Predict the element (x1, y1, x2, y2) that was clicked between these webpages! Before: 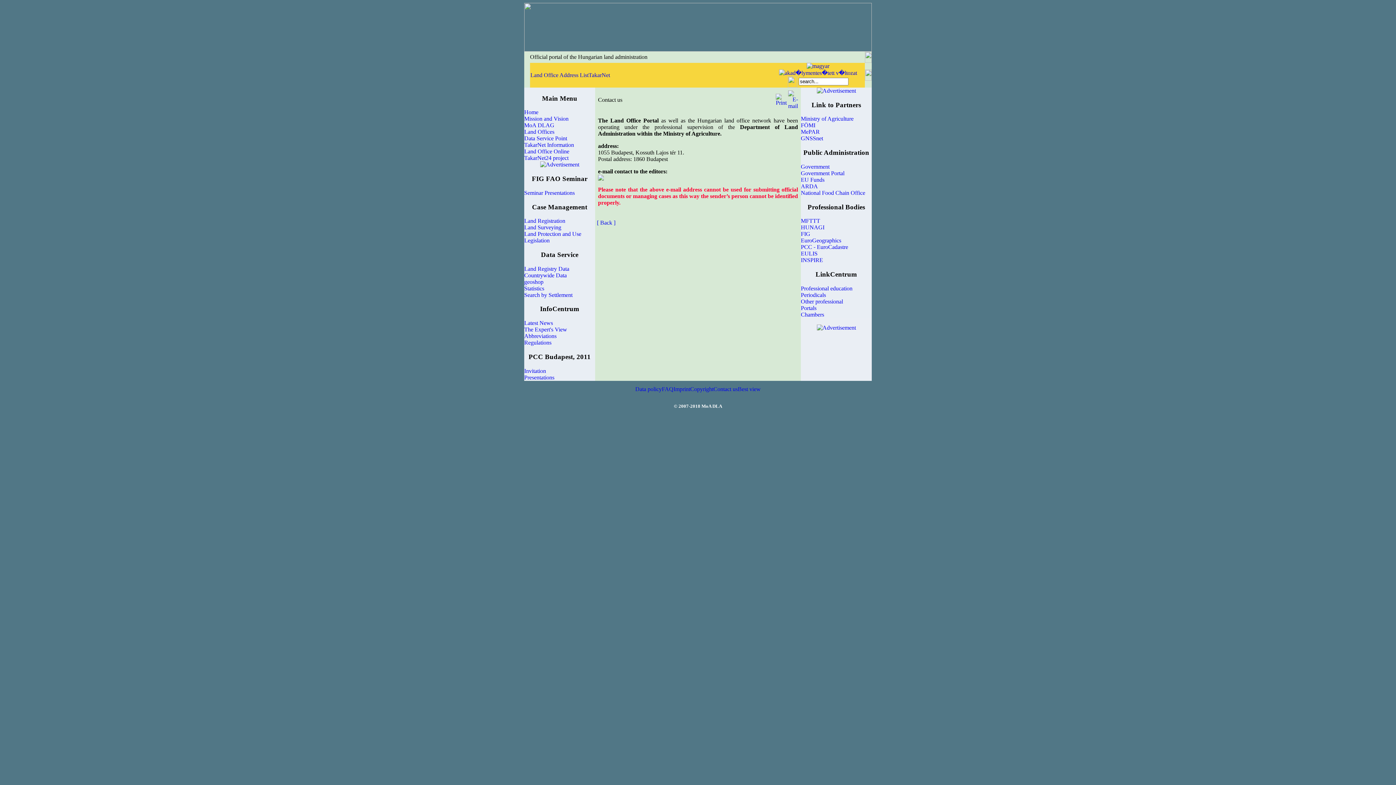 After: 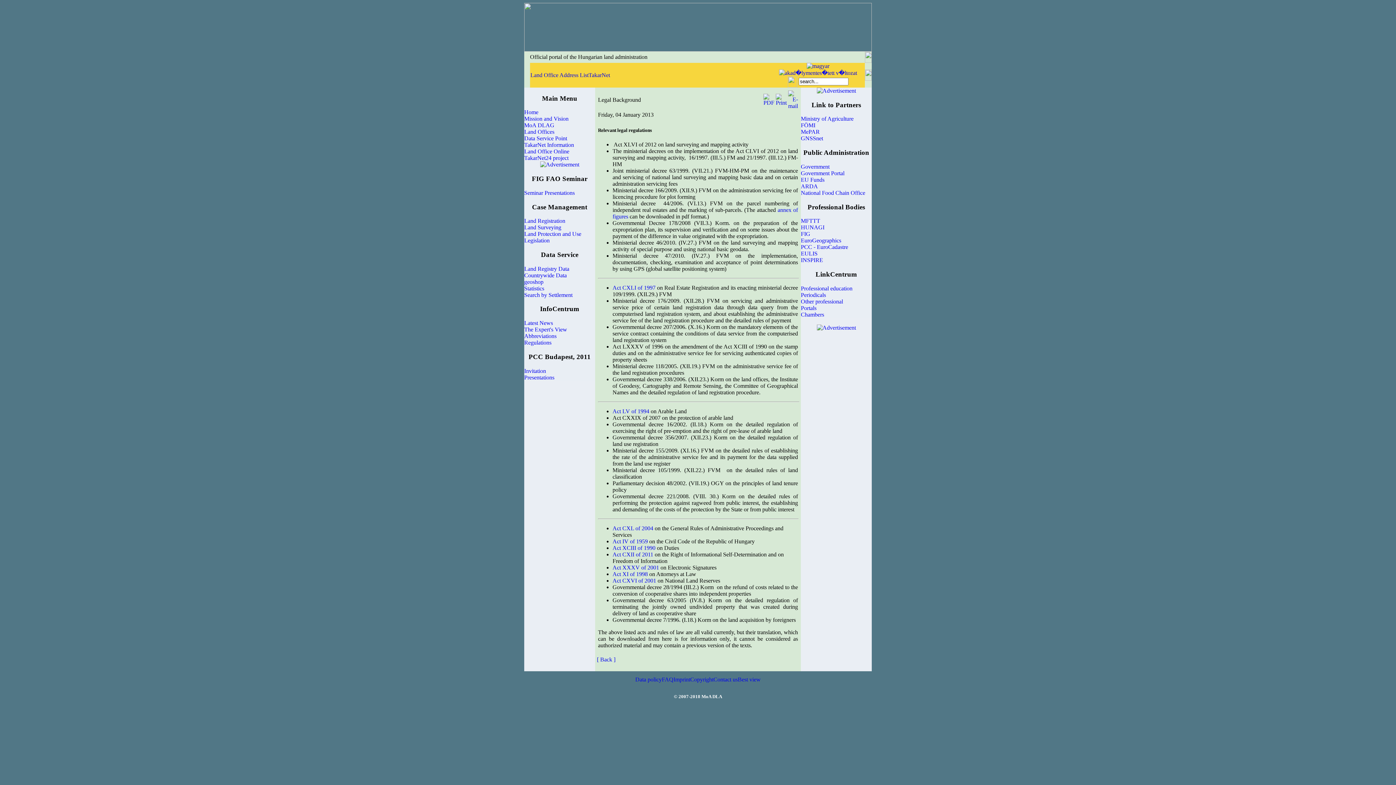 Action: bbox: (524, 237, 549, 243) label: Legislation